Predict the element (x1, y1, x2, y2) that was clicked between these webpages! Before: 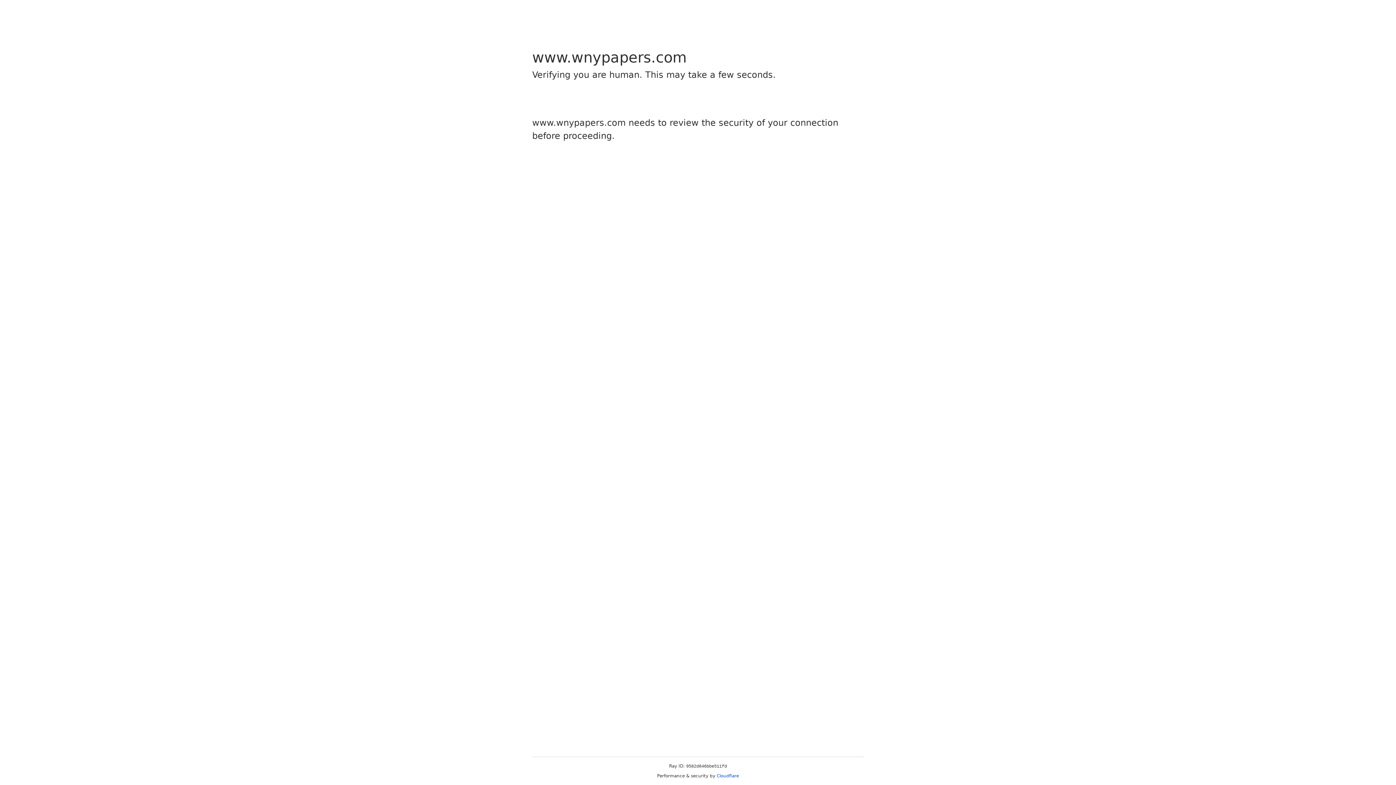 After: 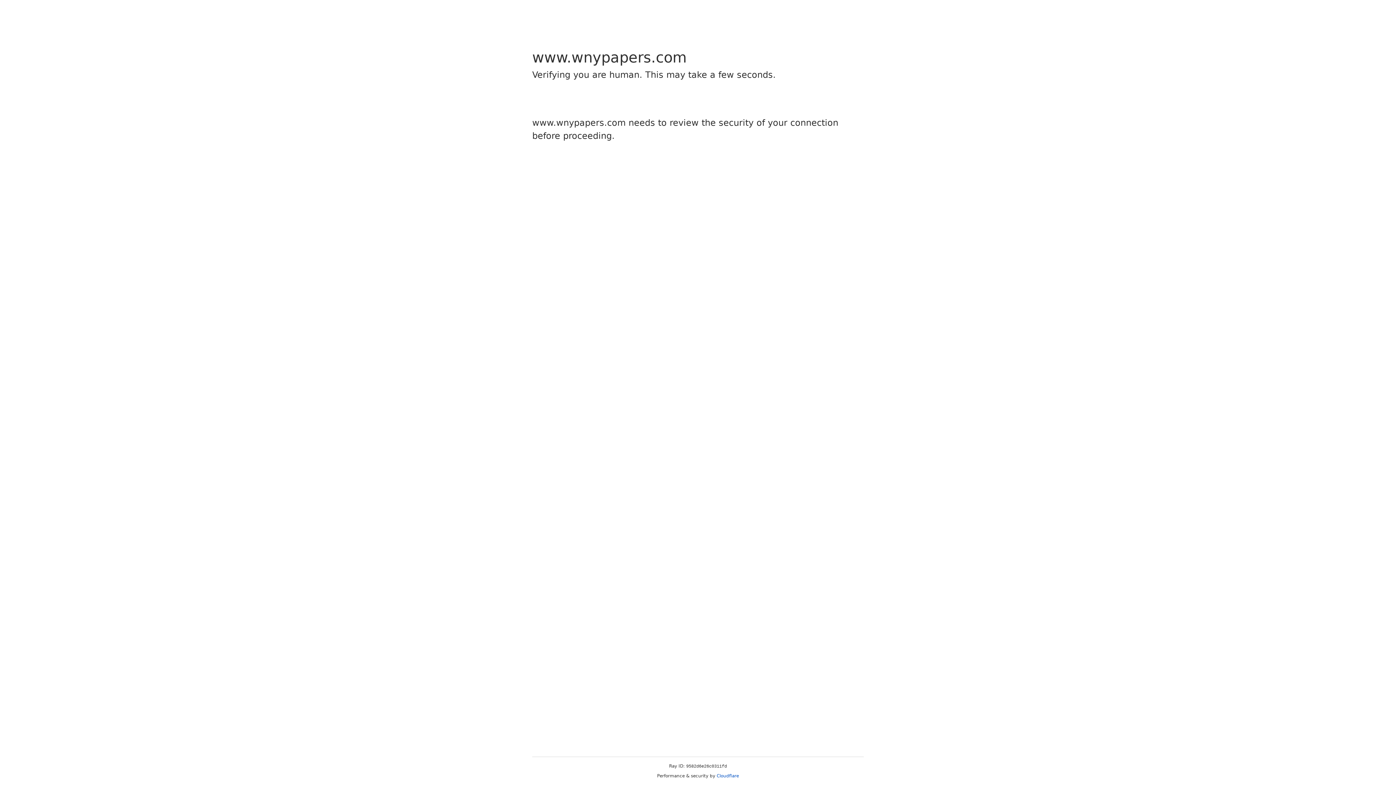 Action: label: Cloudflare bbox: (716, 773, 739, 778)